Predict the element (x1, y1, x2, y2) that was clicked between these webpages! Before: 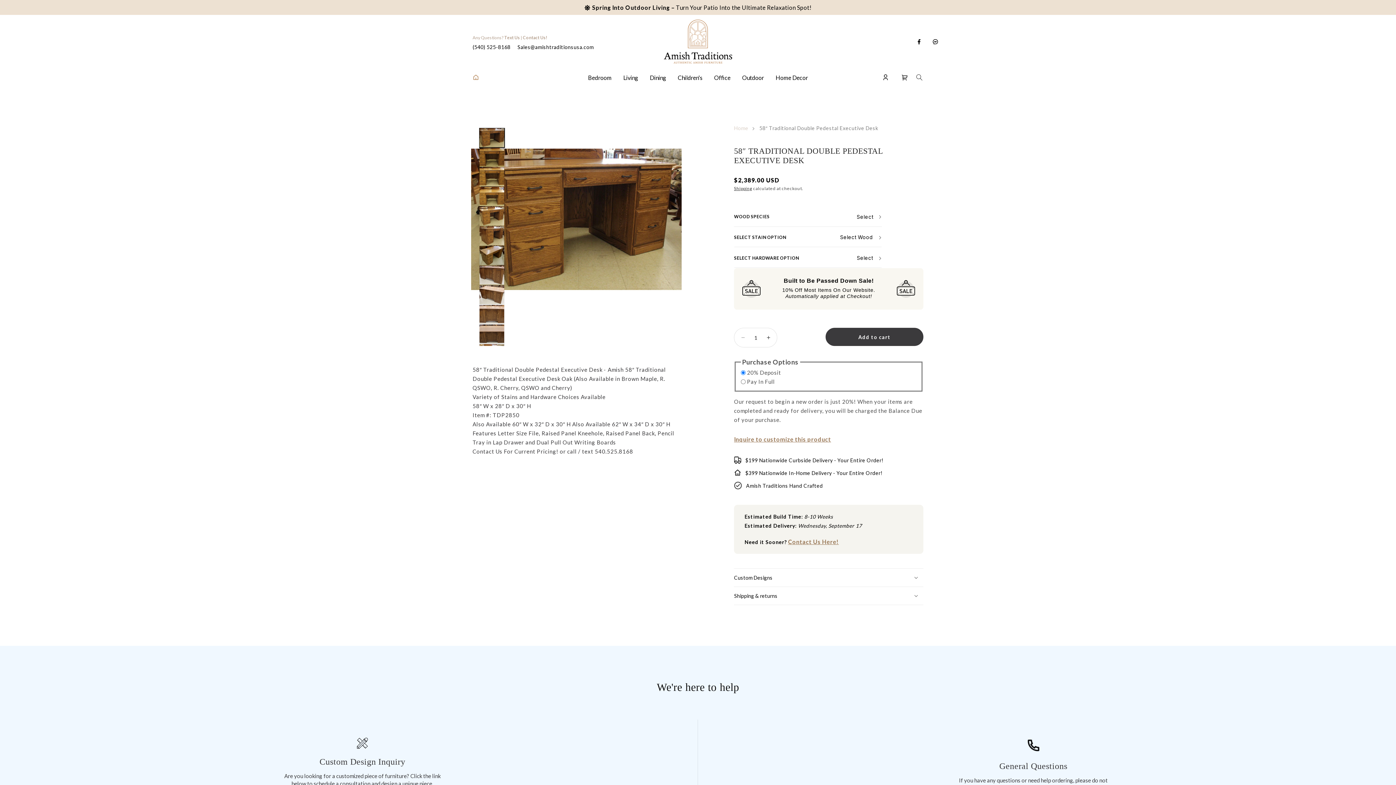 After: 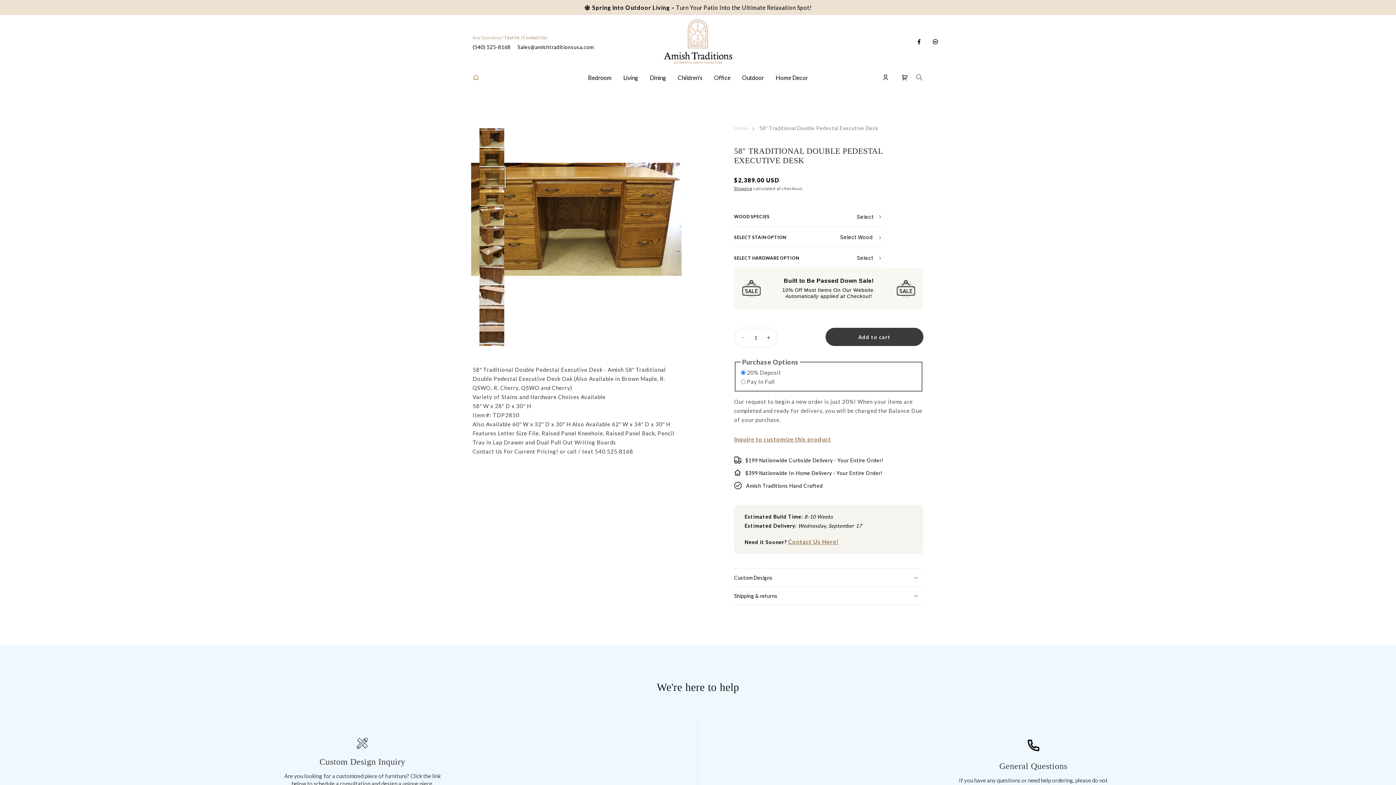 Action: bbox: (479, 167, 504, 186) label: Load image 3 in gallery view